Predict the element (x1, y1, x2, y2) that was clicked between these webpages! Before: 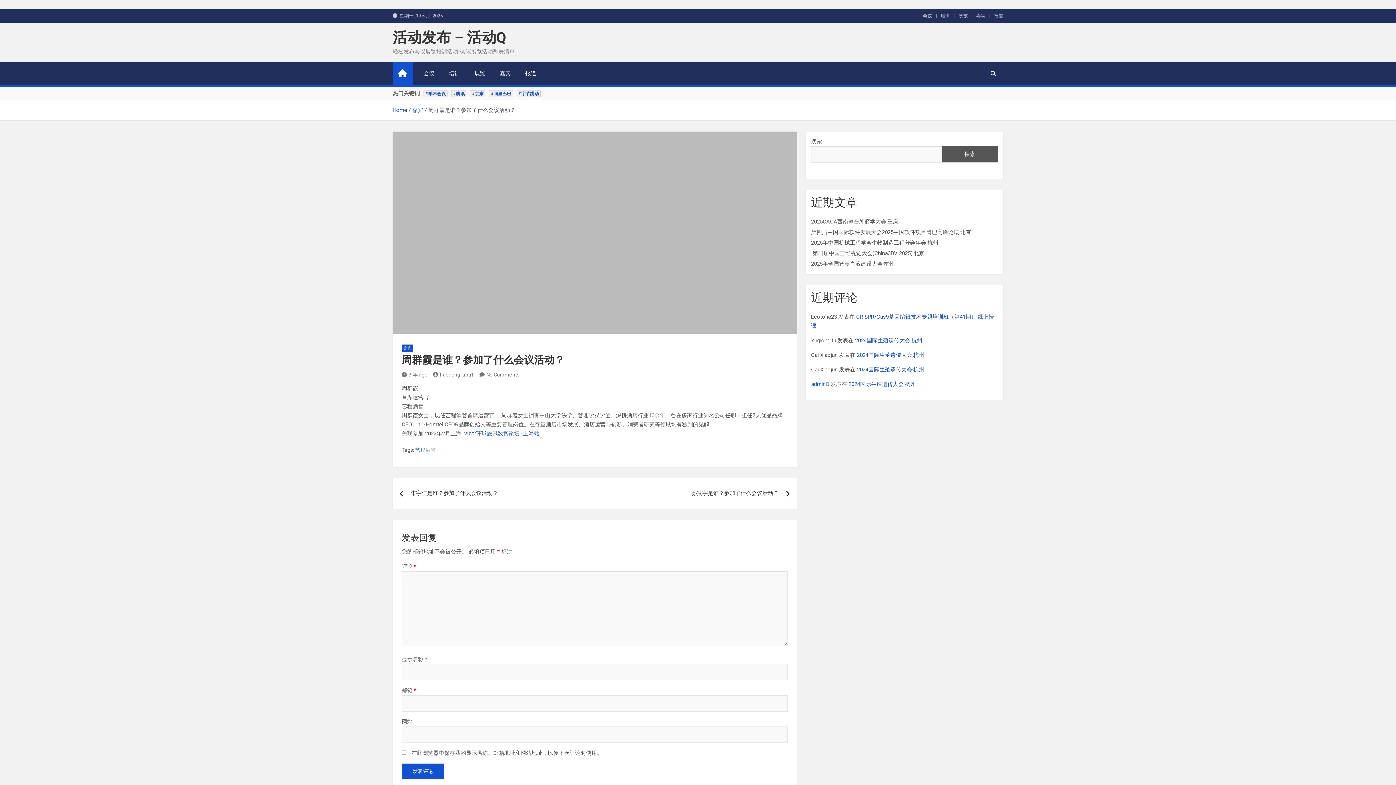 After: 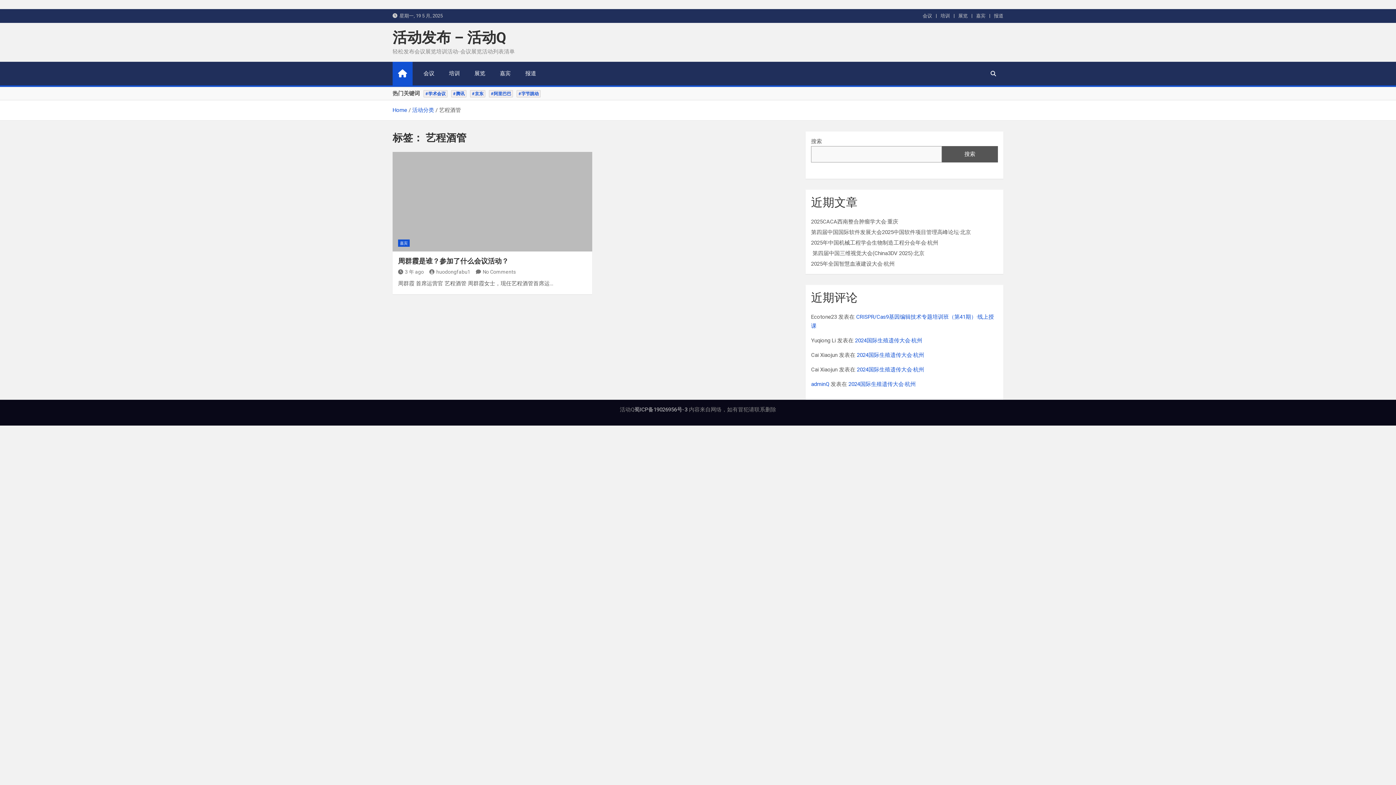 Action: label: 艺程酒管 bbox: (415, 446, 435, 454)